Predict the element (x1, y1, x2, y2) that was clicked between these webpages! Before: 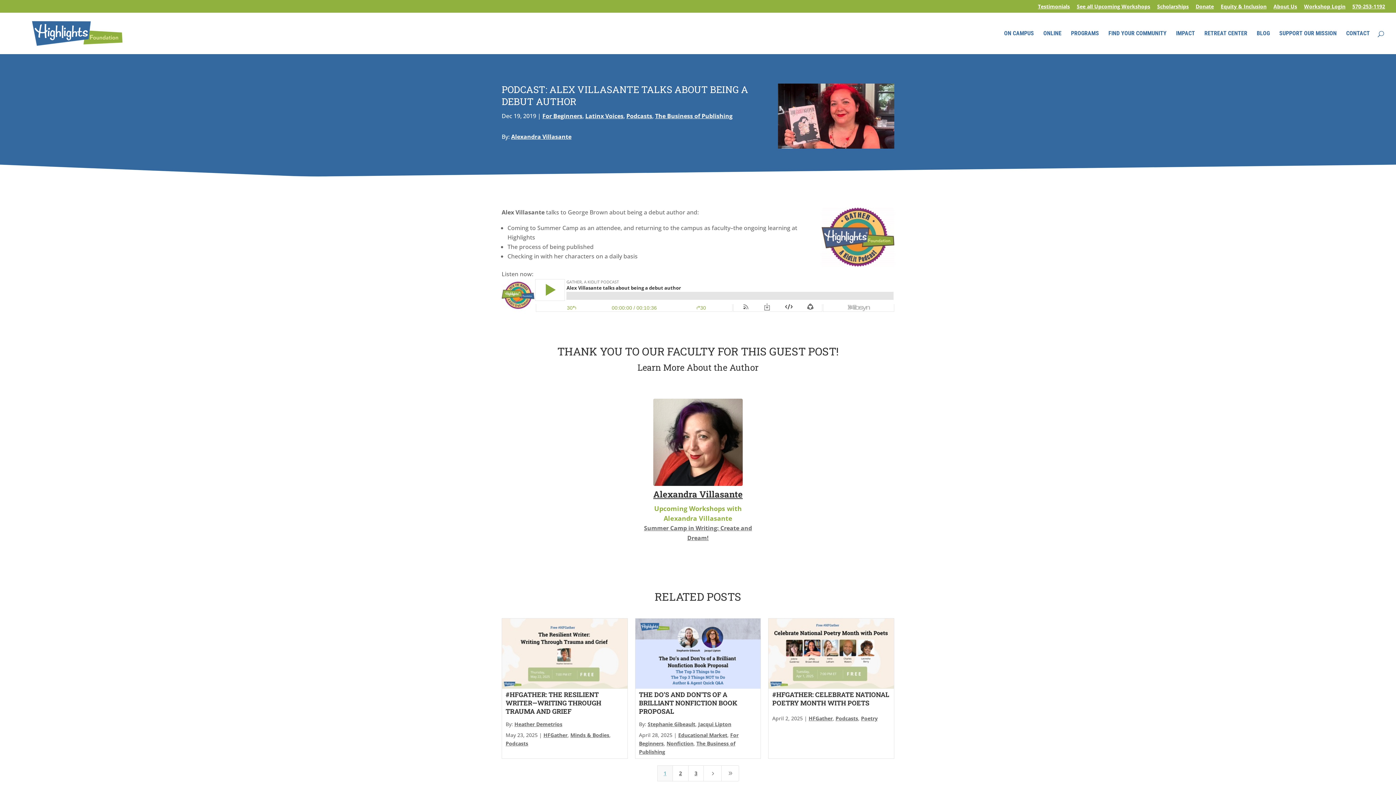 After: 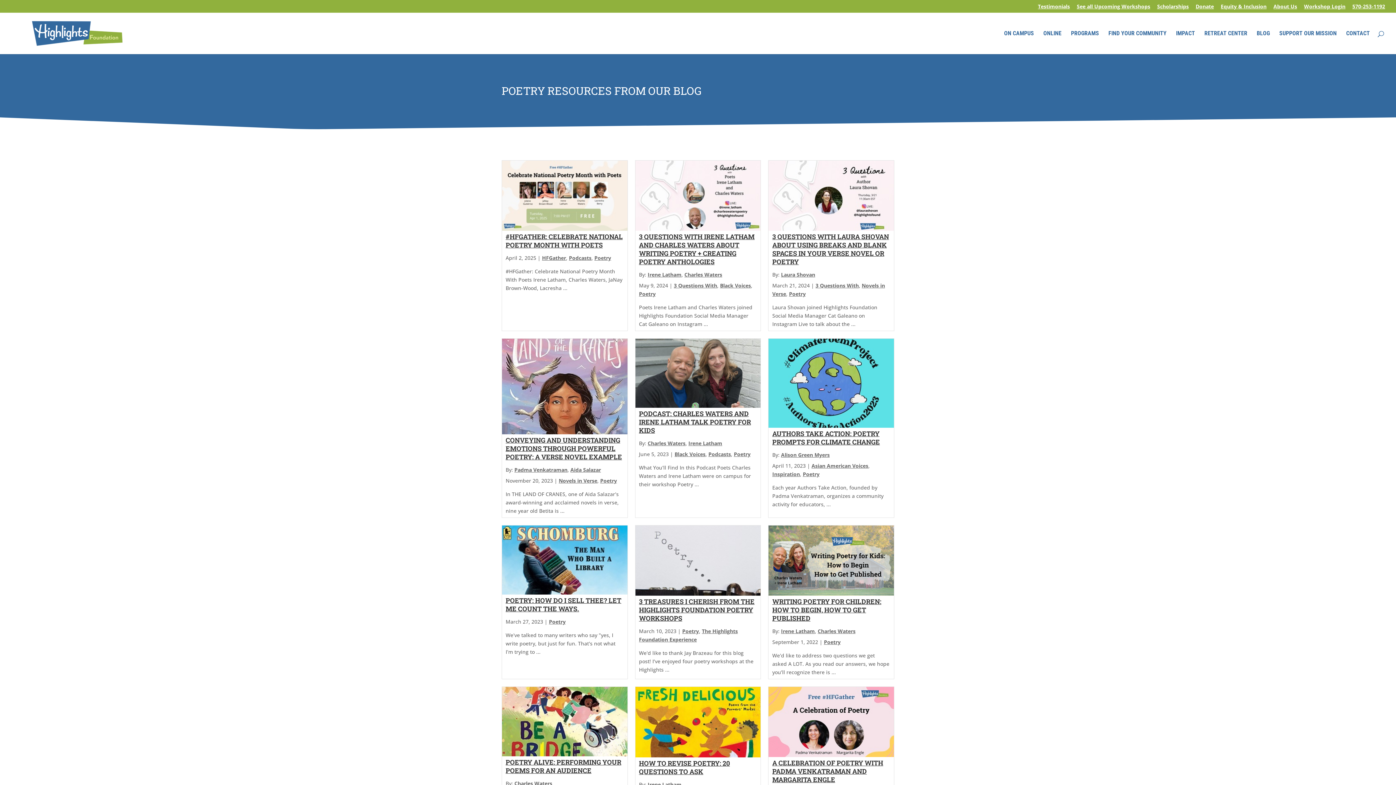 Action: label: Poetry bbox: (861, 715, 877, 722)